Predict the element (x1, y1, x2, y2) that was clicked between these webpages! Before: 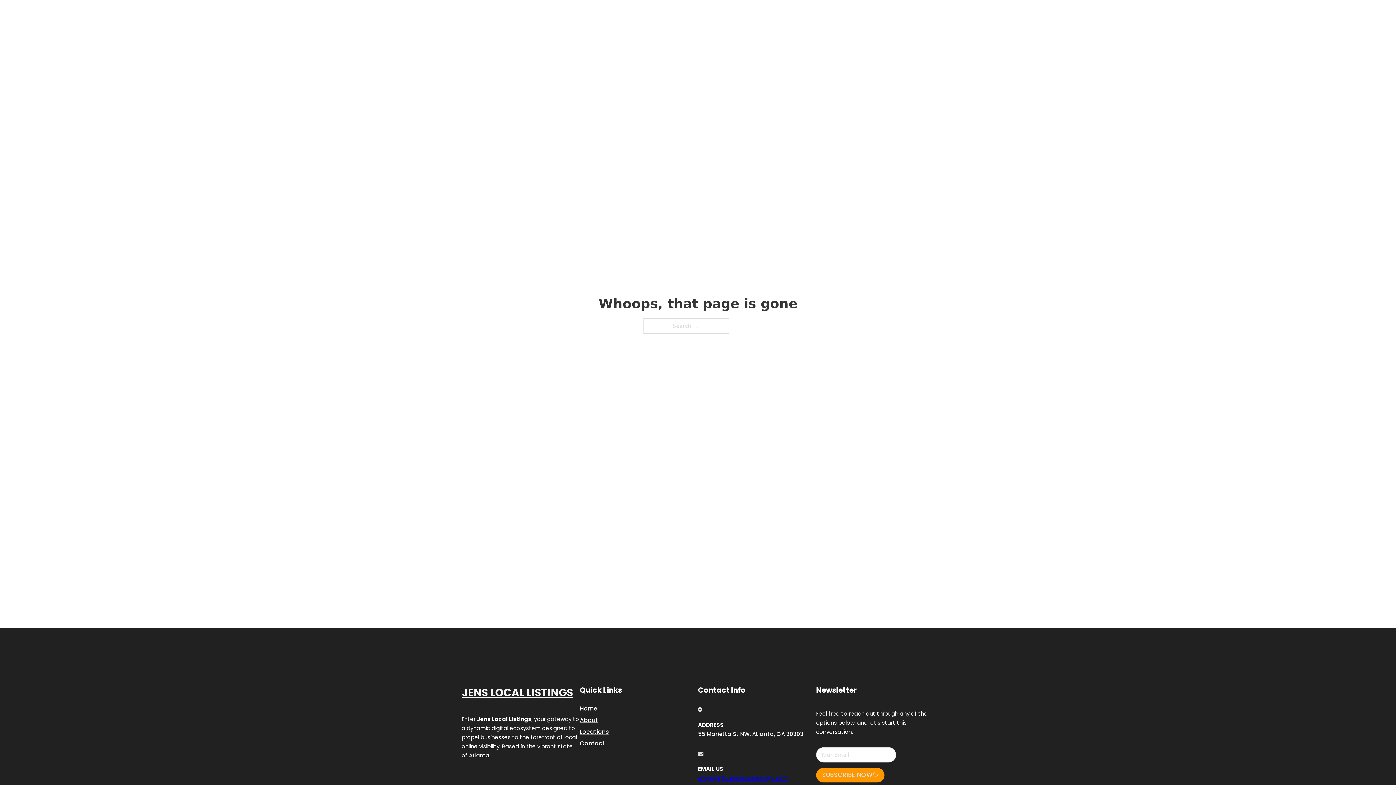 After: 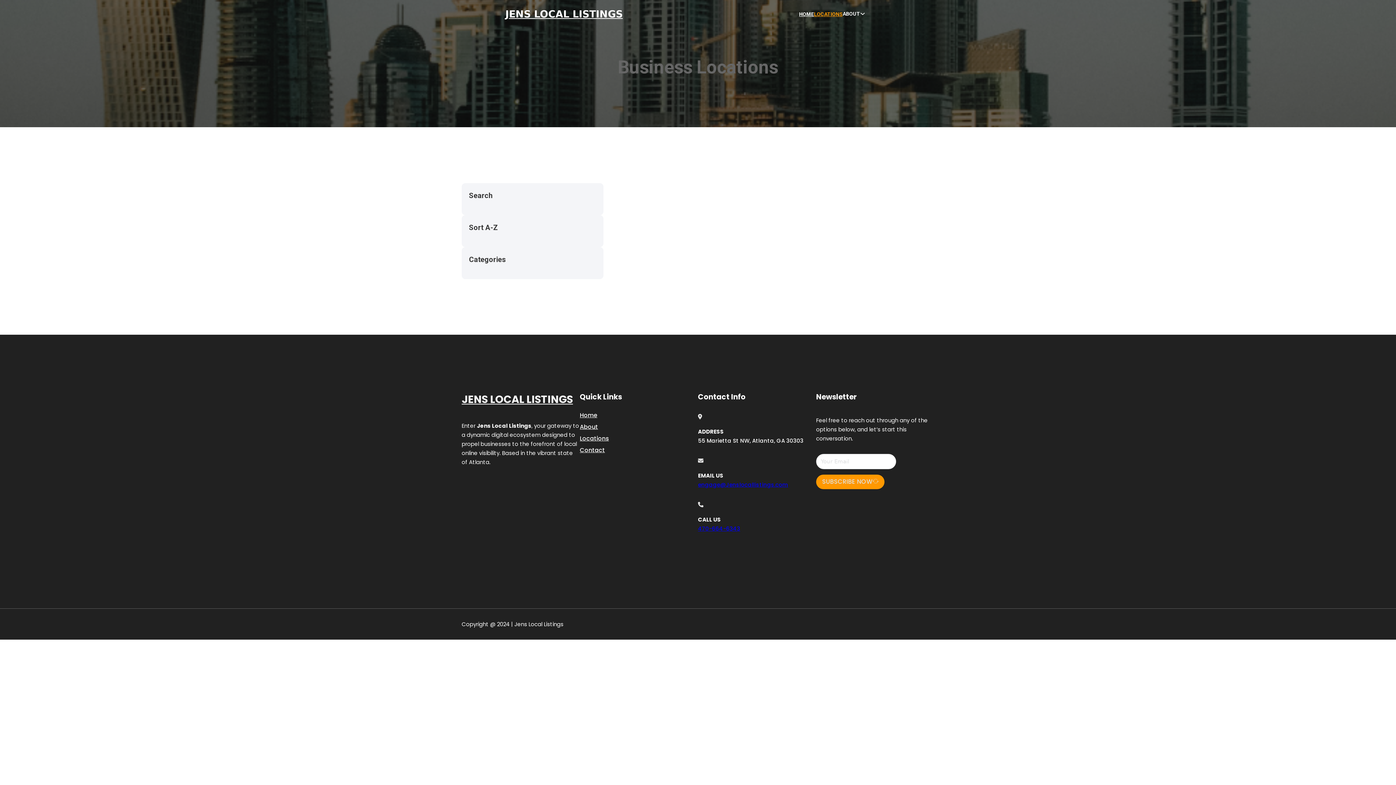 Action: label: Locations bbox: (580, 727, 609, 736)